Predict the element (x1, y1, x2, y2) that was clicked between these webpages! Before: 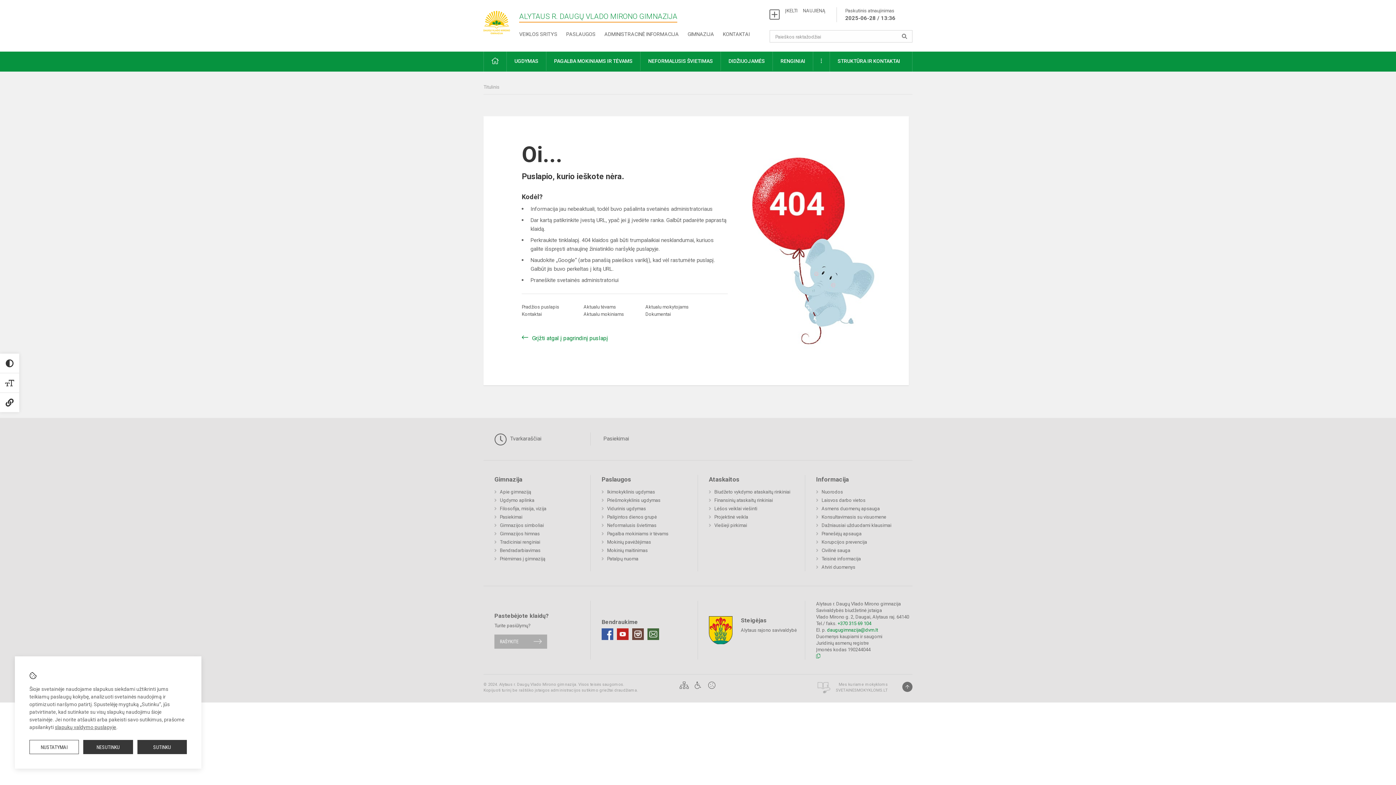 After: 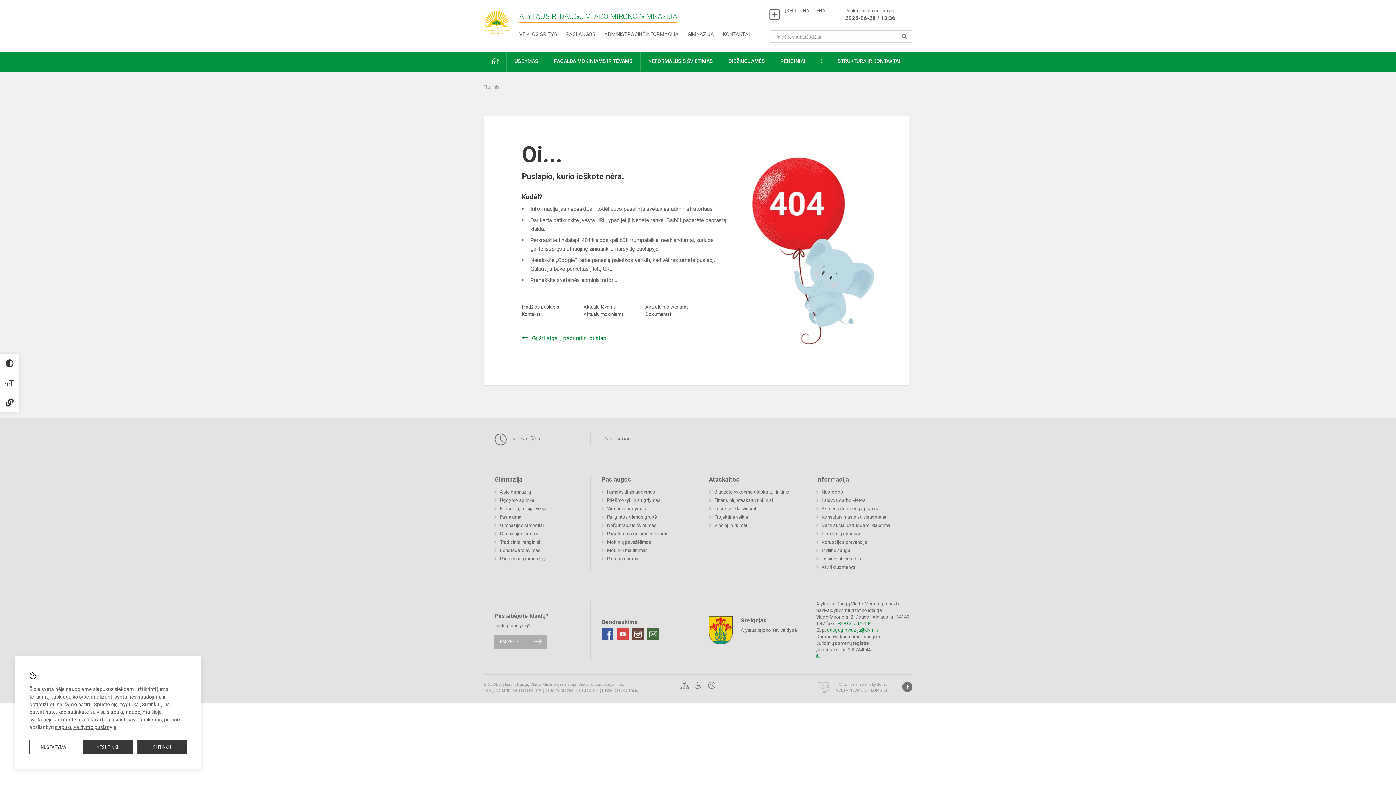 Action: bbox: (617, 628, 628, 640)